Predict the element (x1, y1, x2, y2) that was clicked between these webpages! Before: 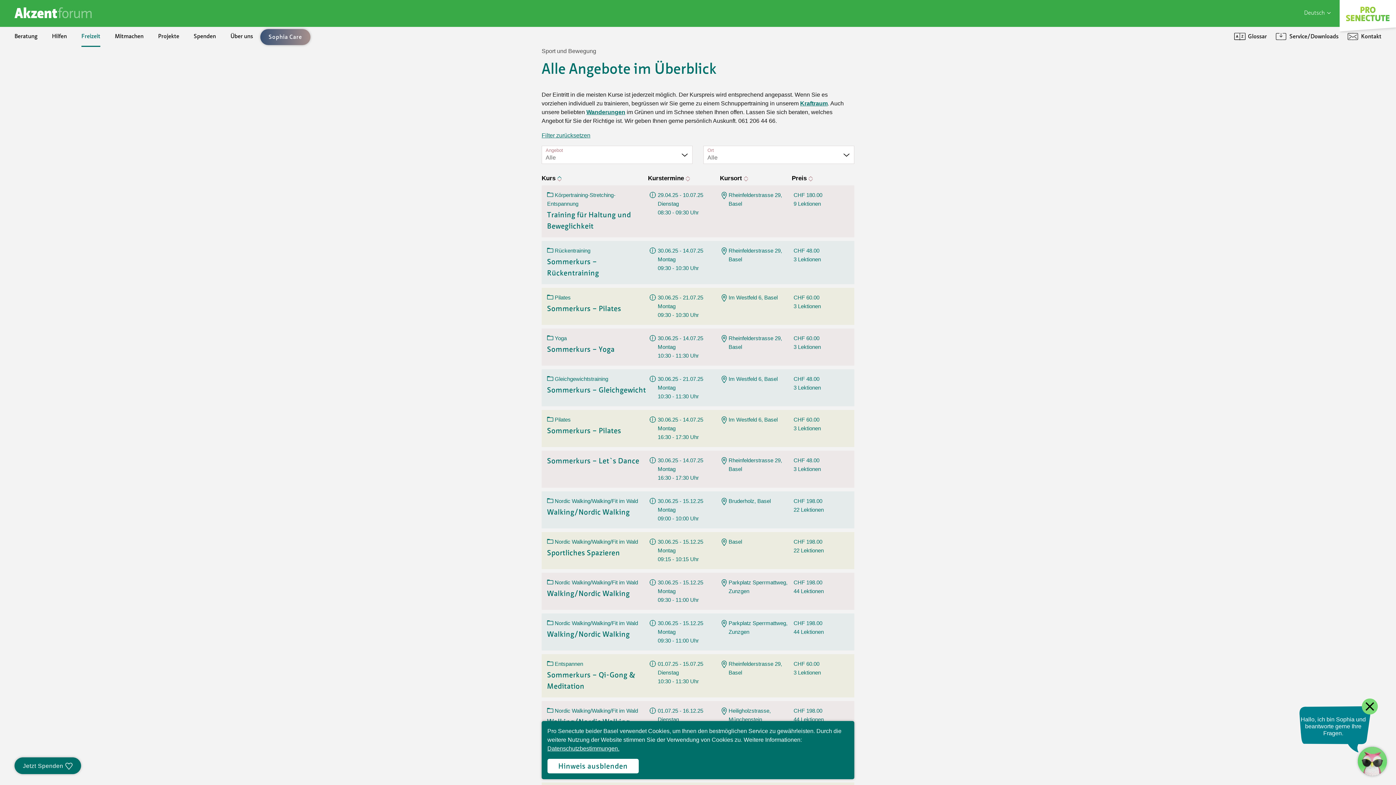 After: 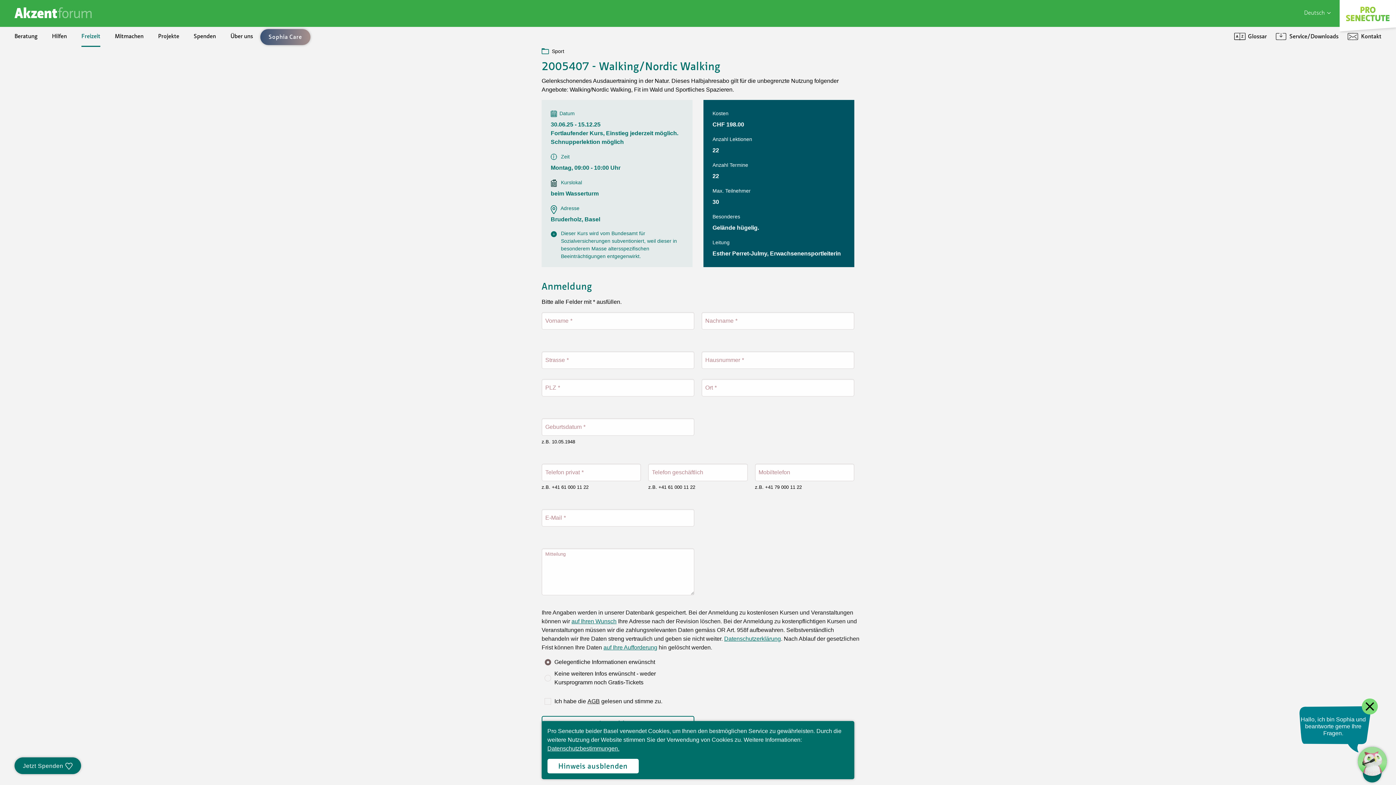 Action: label:  Nordic Walking/Walking/Fit im Wald

Walking/Nordic Walking

30.06.25 - 15.12.25
Montag
09:00 - 10:00 Uhr

Bruderholz, Basel

CHF 198.00
22 Lektionen bbox: (541, 491, 865, 528)